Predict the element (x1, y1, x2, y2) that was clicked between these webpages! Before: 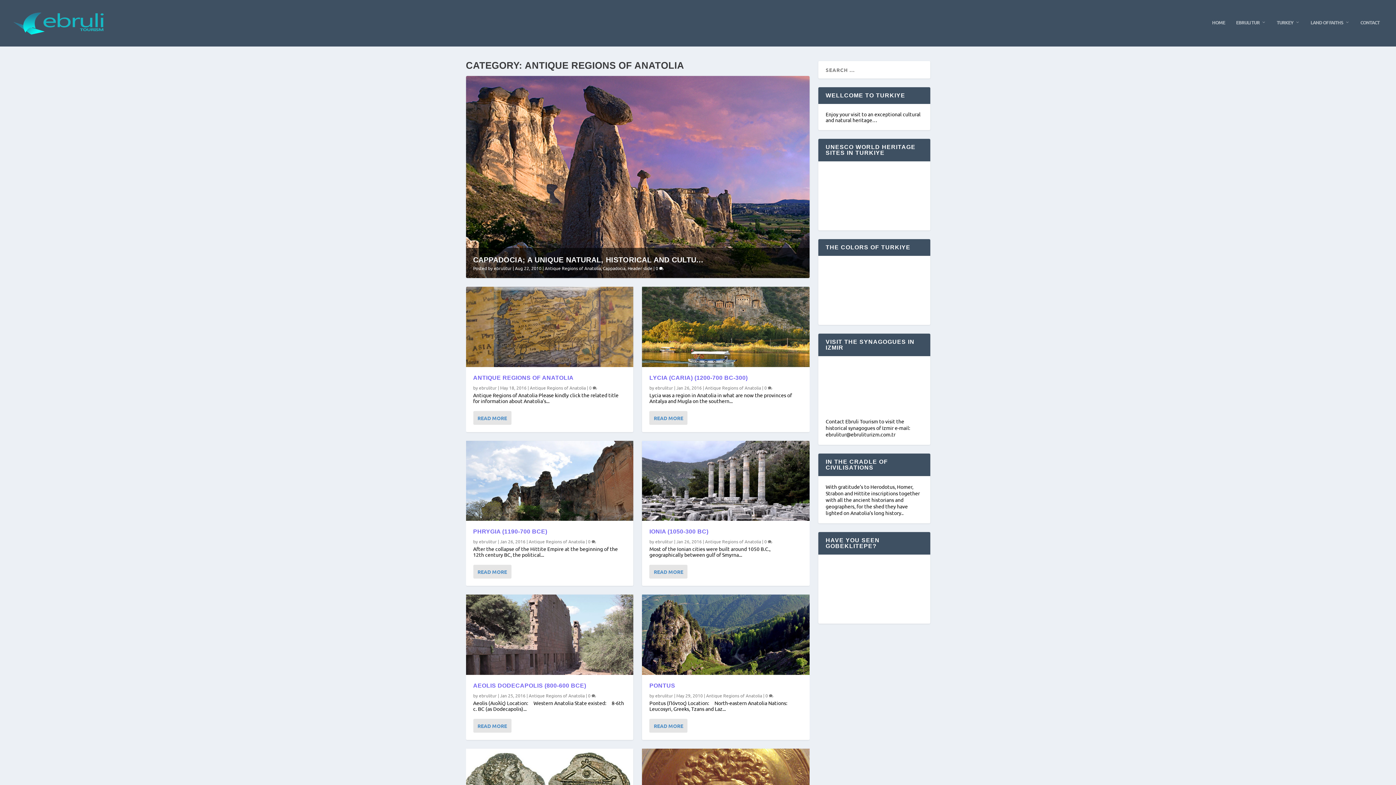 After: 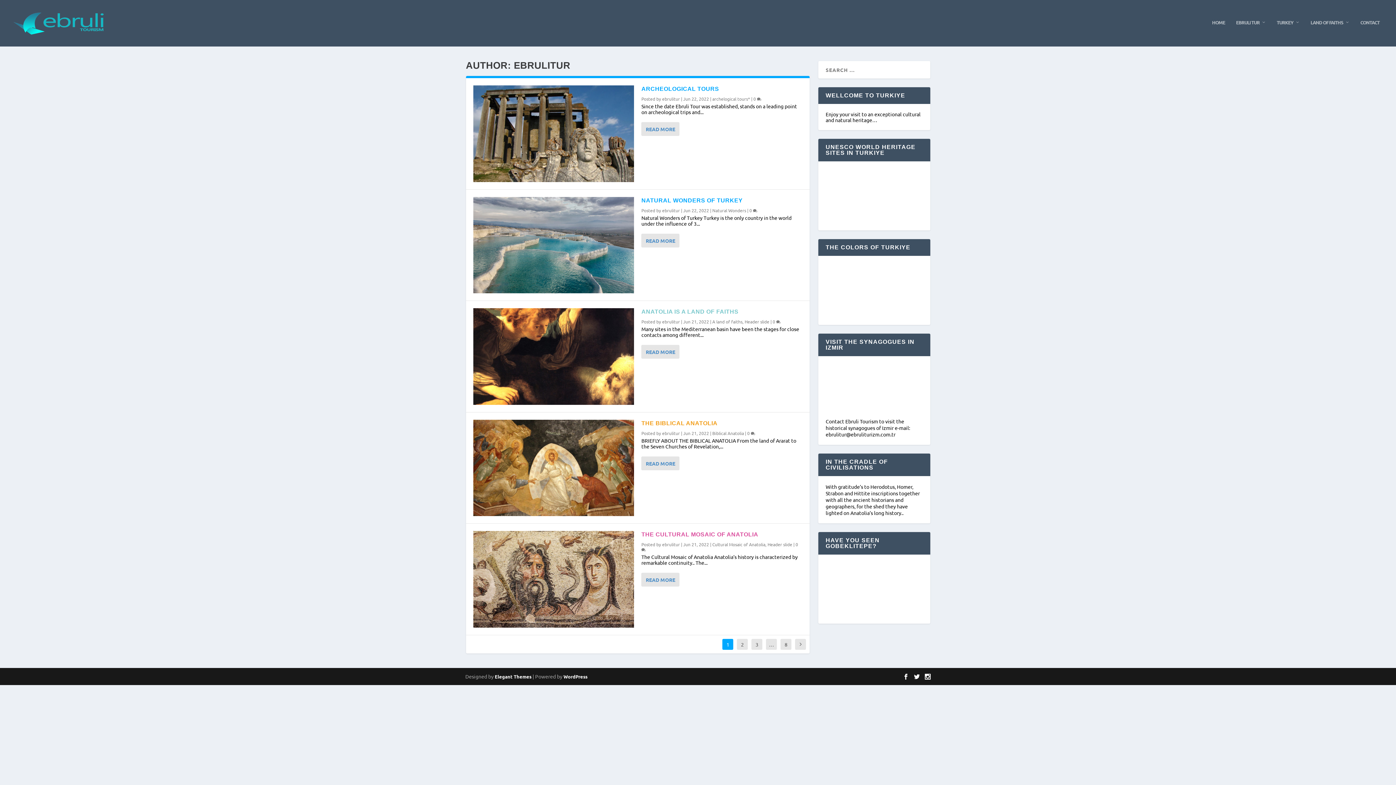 Action: bbox: (479, 385, 496, 390) label: ebrulitur